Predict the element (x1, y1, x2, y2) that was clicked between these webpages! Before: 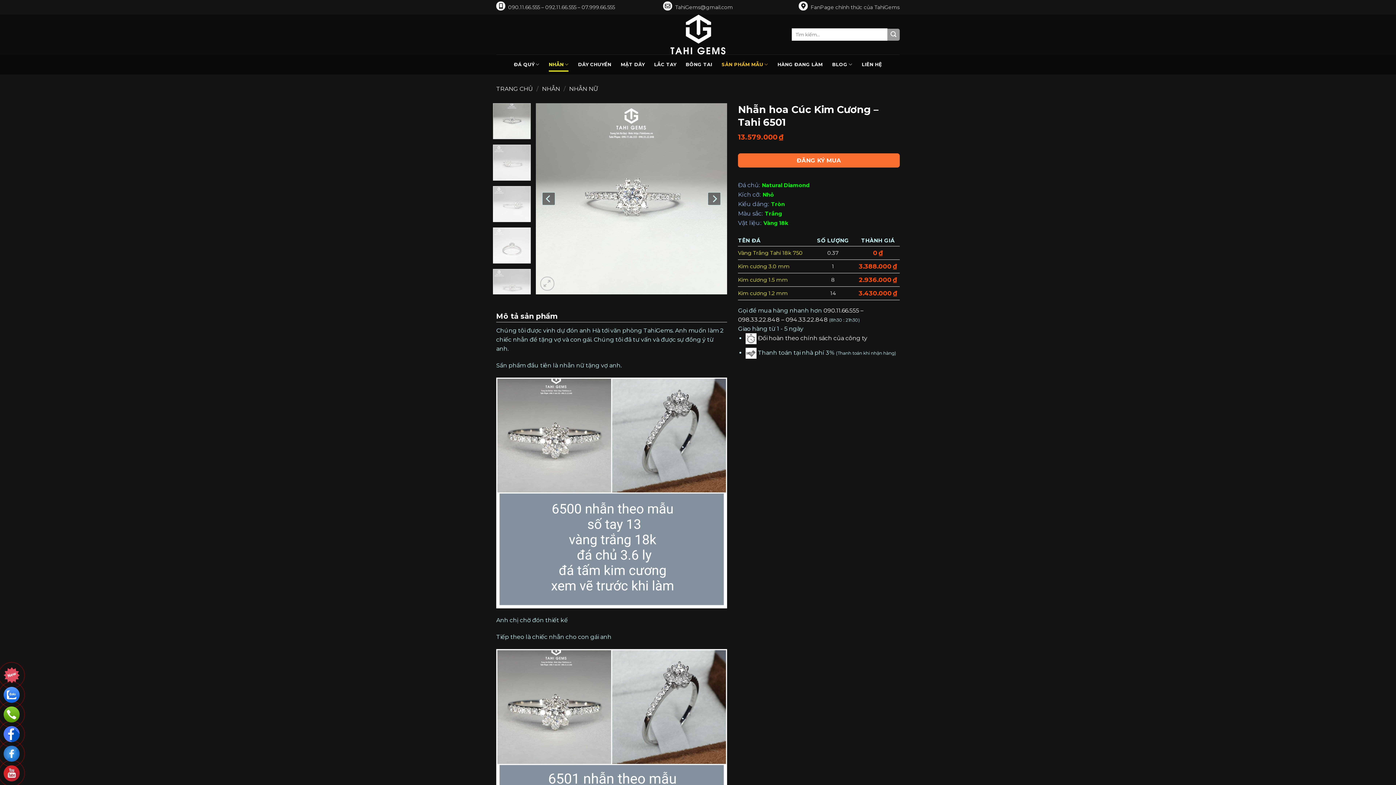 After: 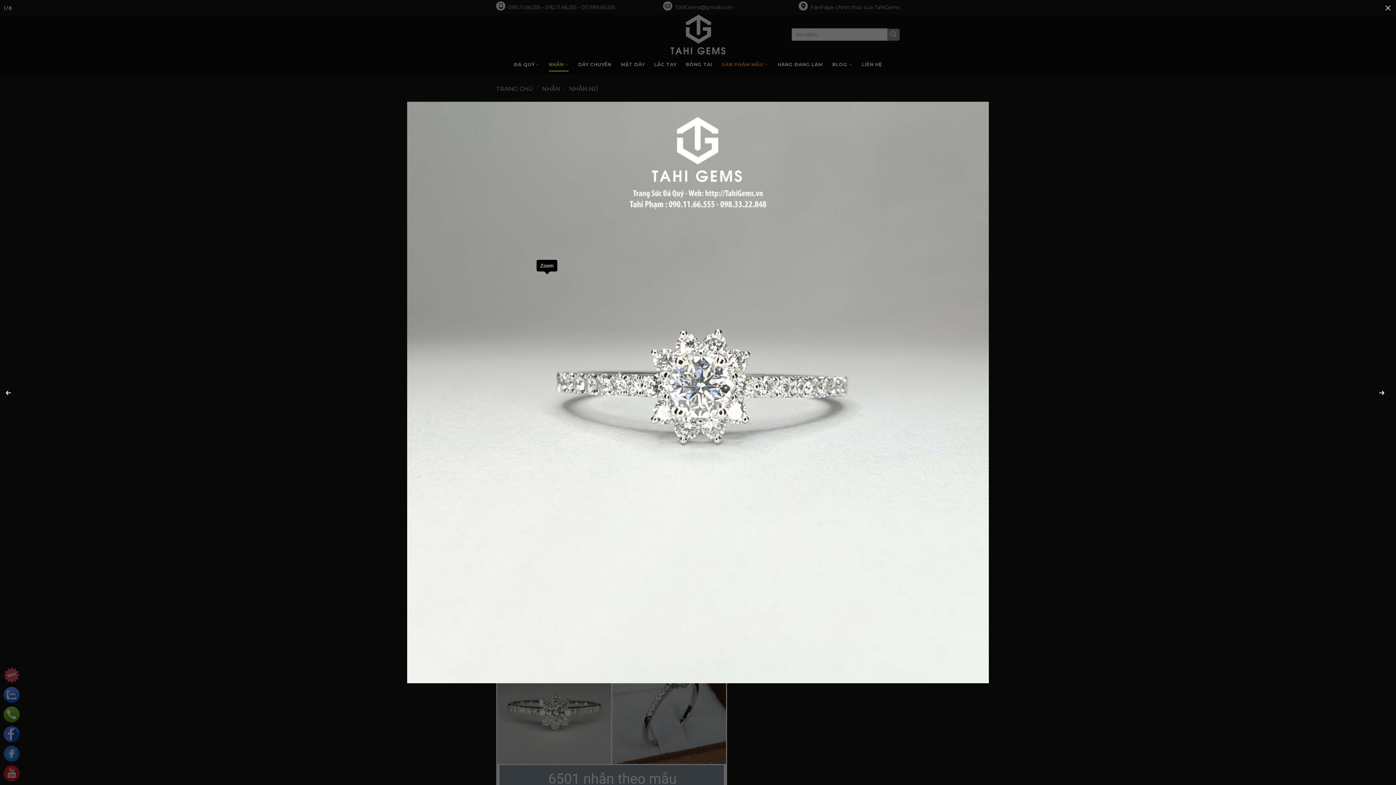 Action: bbox: (540, 276, 554, 290)